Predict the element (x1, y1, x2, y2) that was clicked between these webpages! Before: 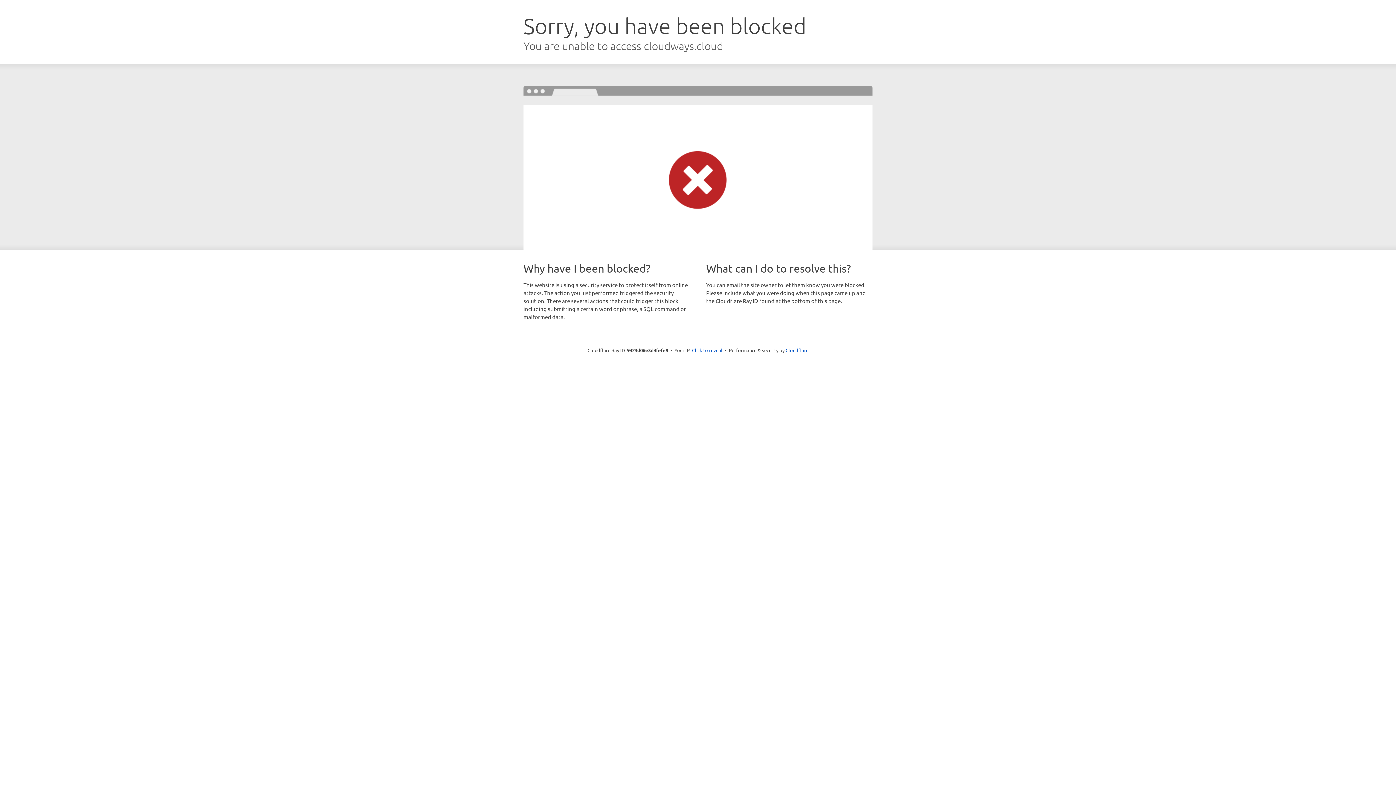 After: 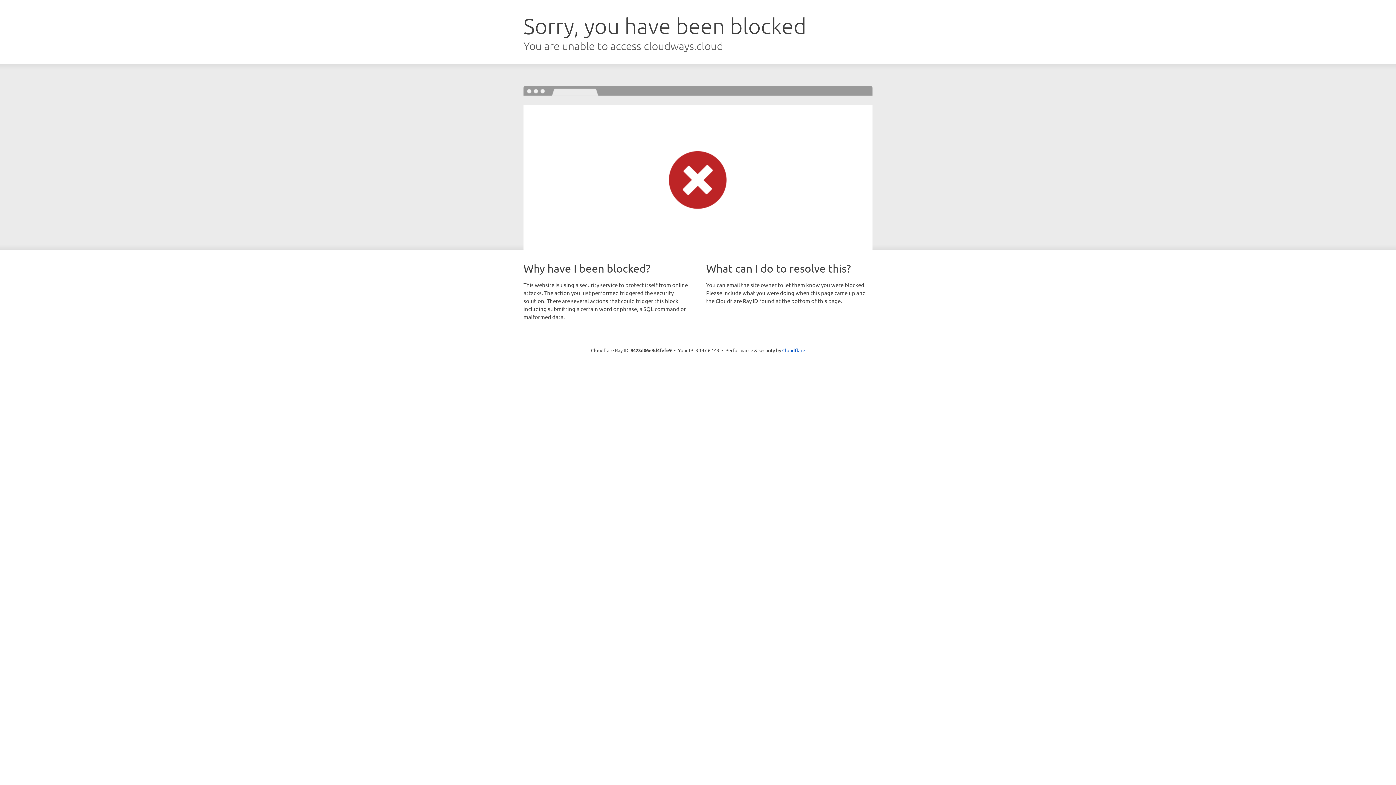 Action: bbox: (692, 346, 722, 353) label: Click to reveal